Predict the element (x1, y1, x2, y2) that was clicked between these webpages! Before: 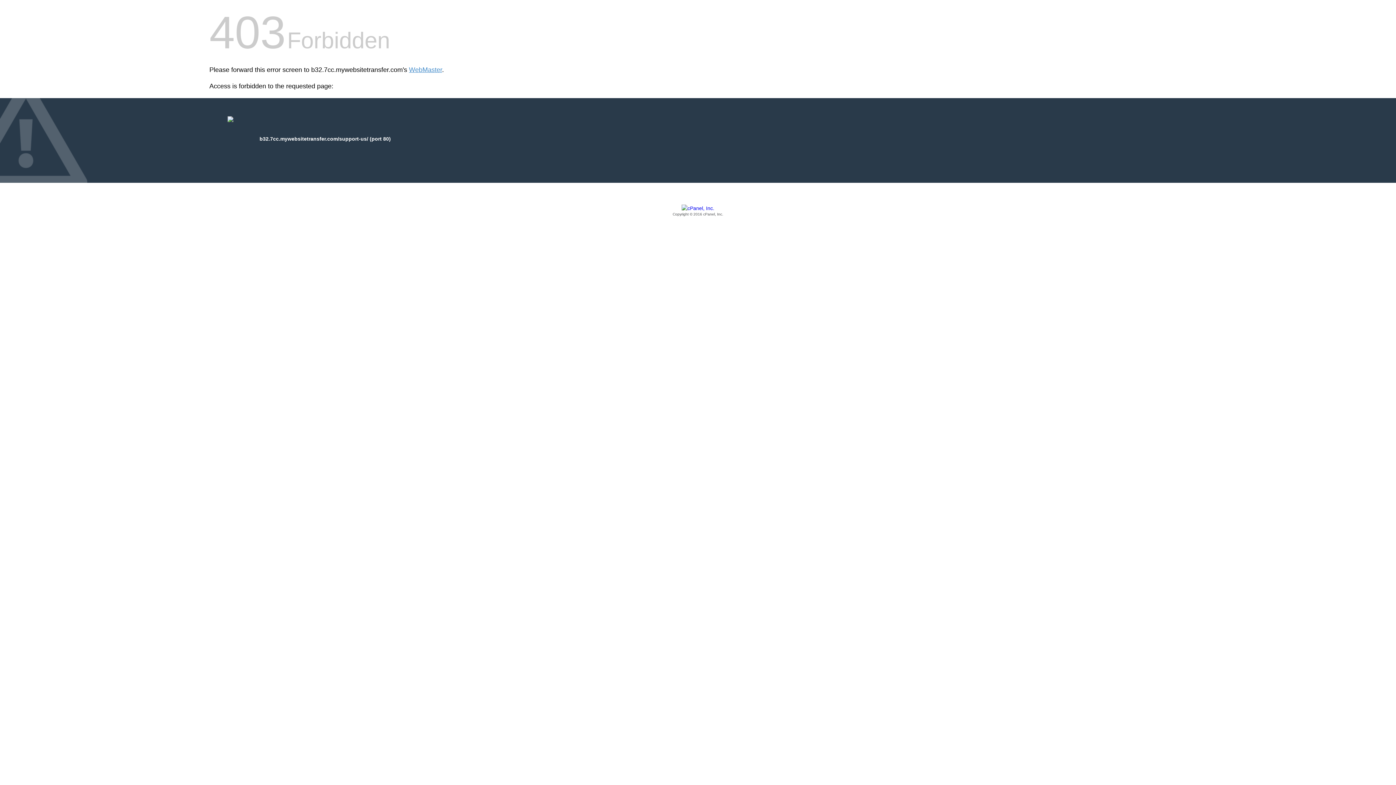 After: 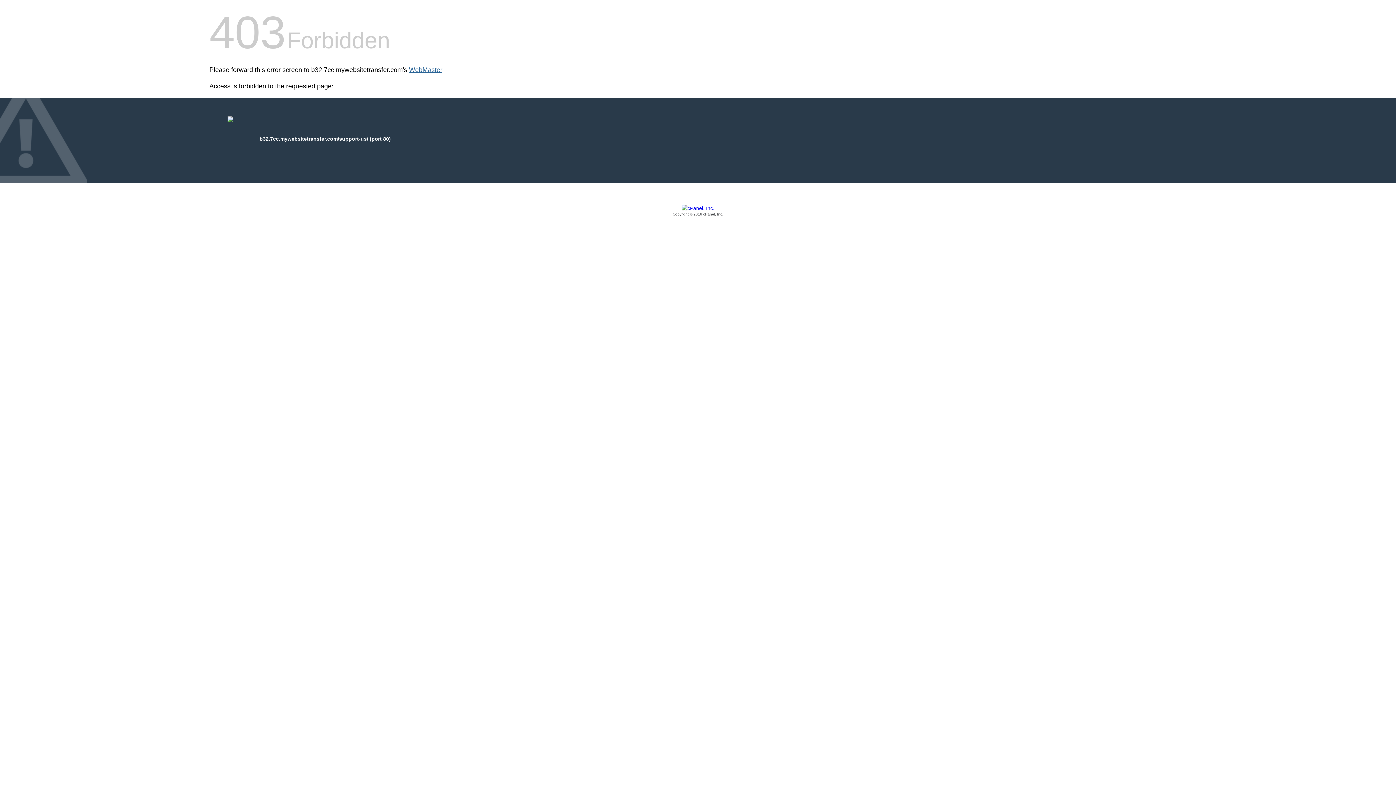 Action: bbox: (409, 66, 442, 73) label: WebMaster